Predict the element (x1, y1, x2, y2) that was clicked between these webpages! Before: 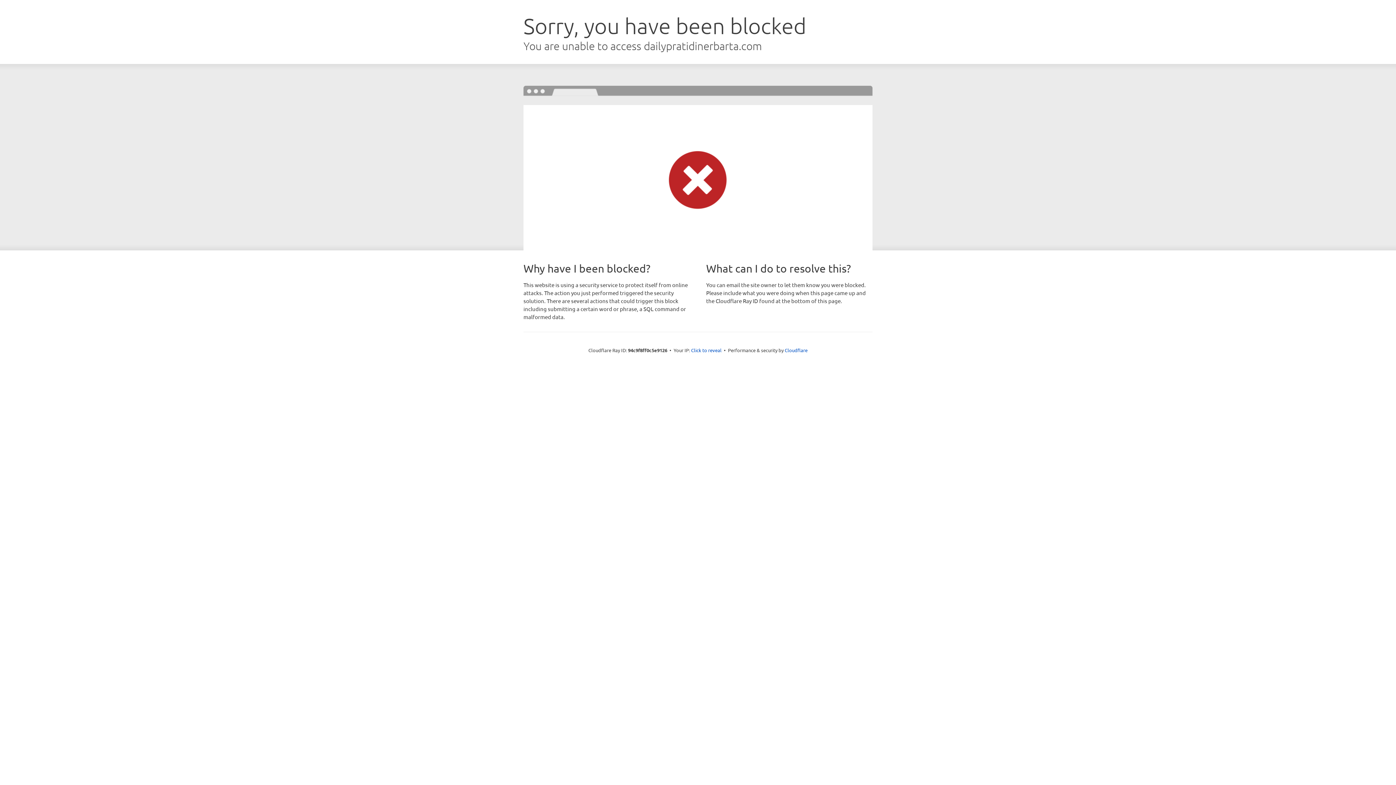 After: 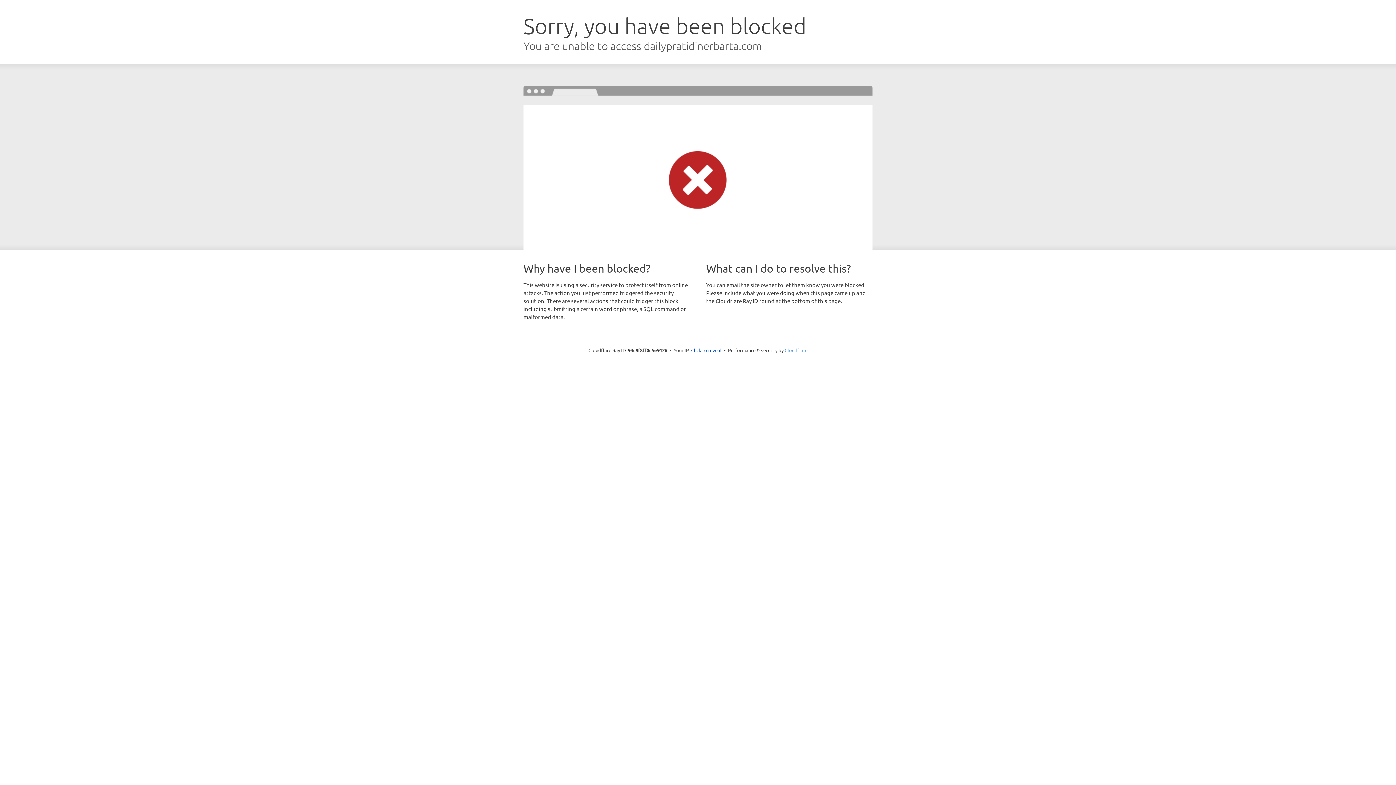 Action: bbox: (784, 347, 807, 353) label: Cloudflare